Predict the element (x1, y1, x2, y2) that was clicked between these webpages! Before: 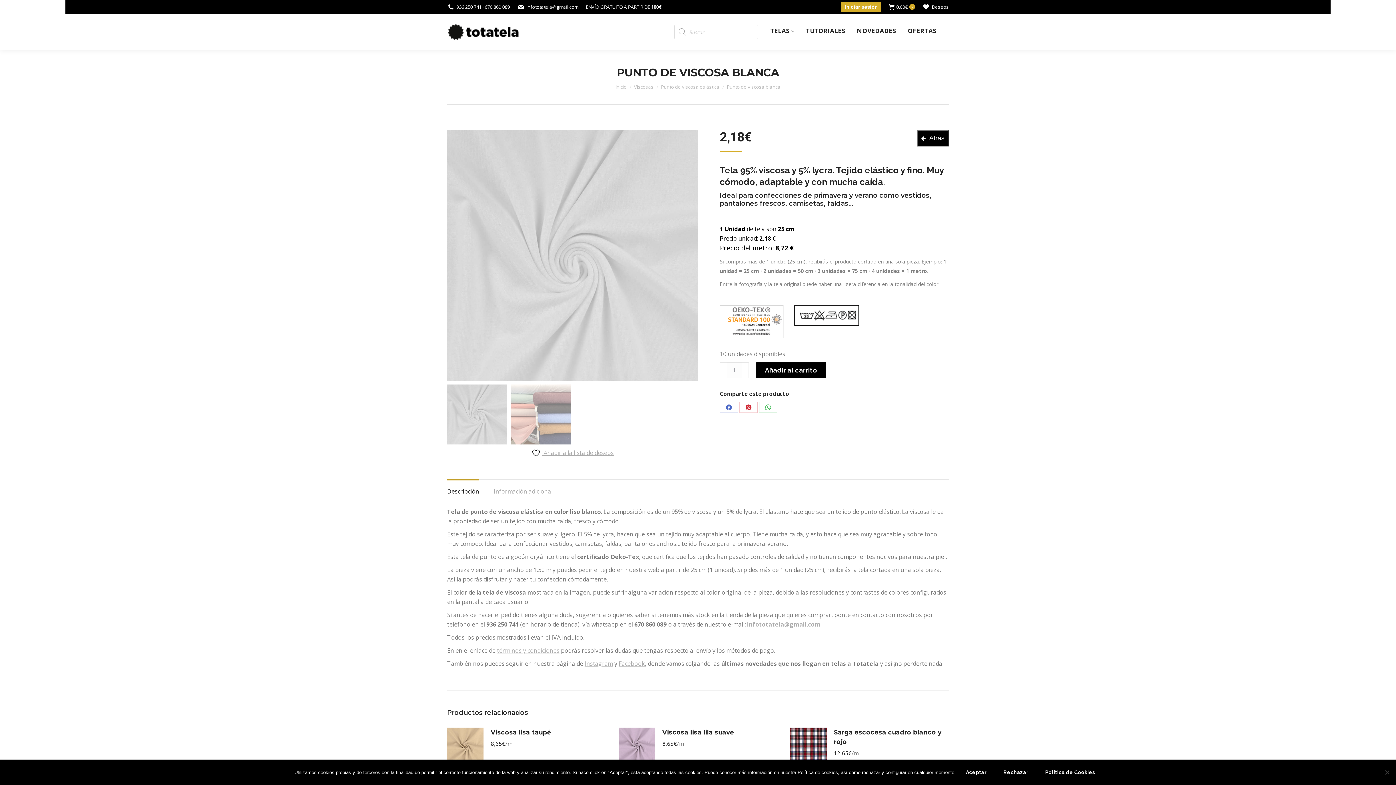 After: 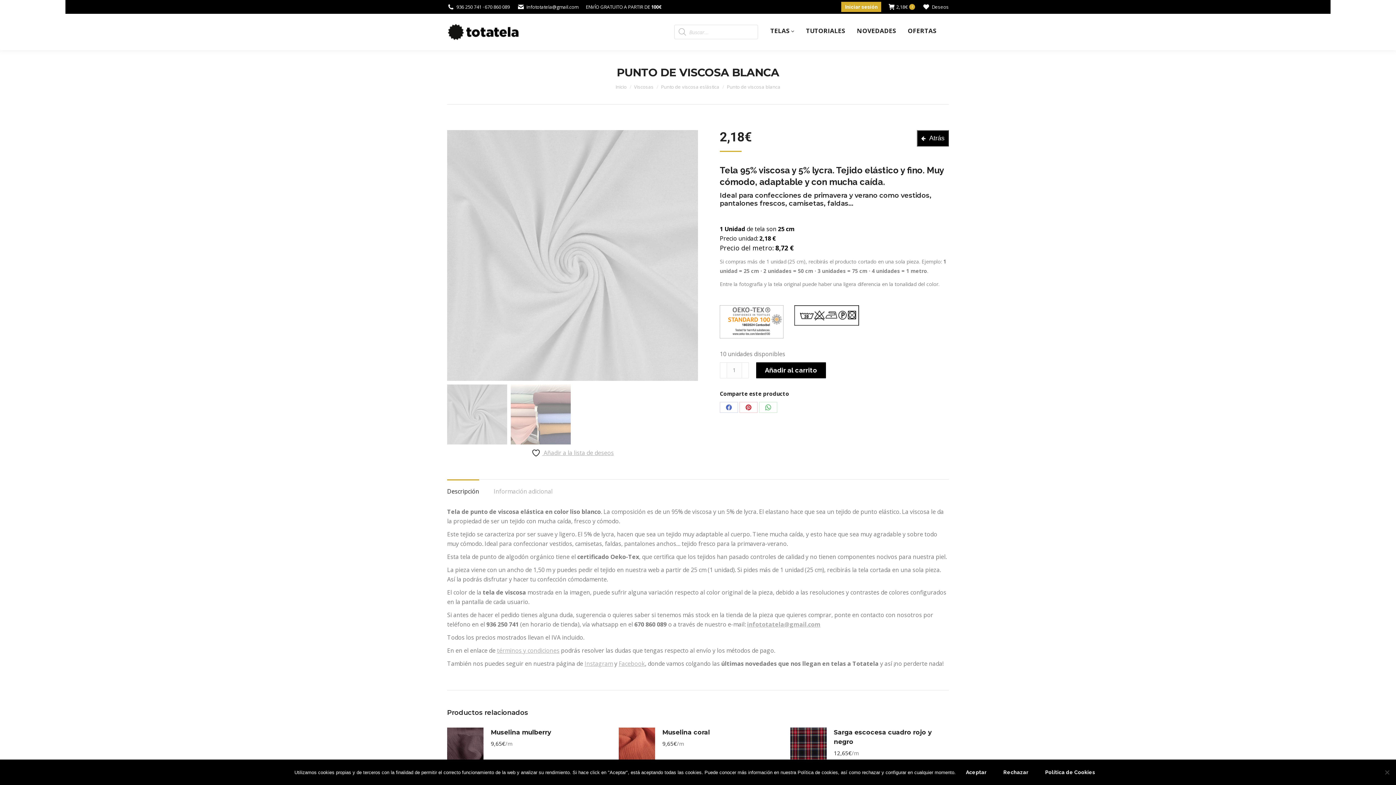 Action: label: Añadir al carrito bbox: (756, 362, 826, 378)